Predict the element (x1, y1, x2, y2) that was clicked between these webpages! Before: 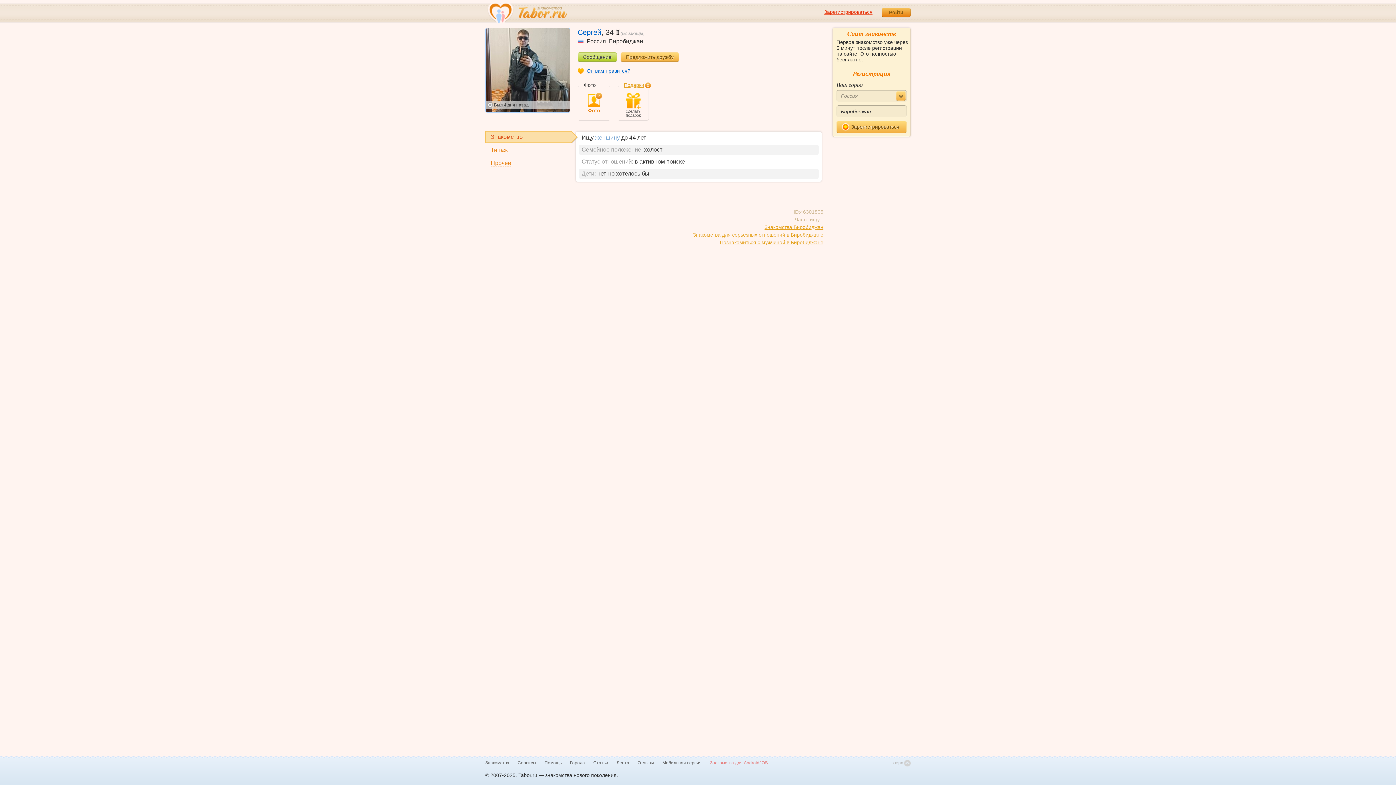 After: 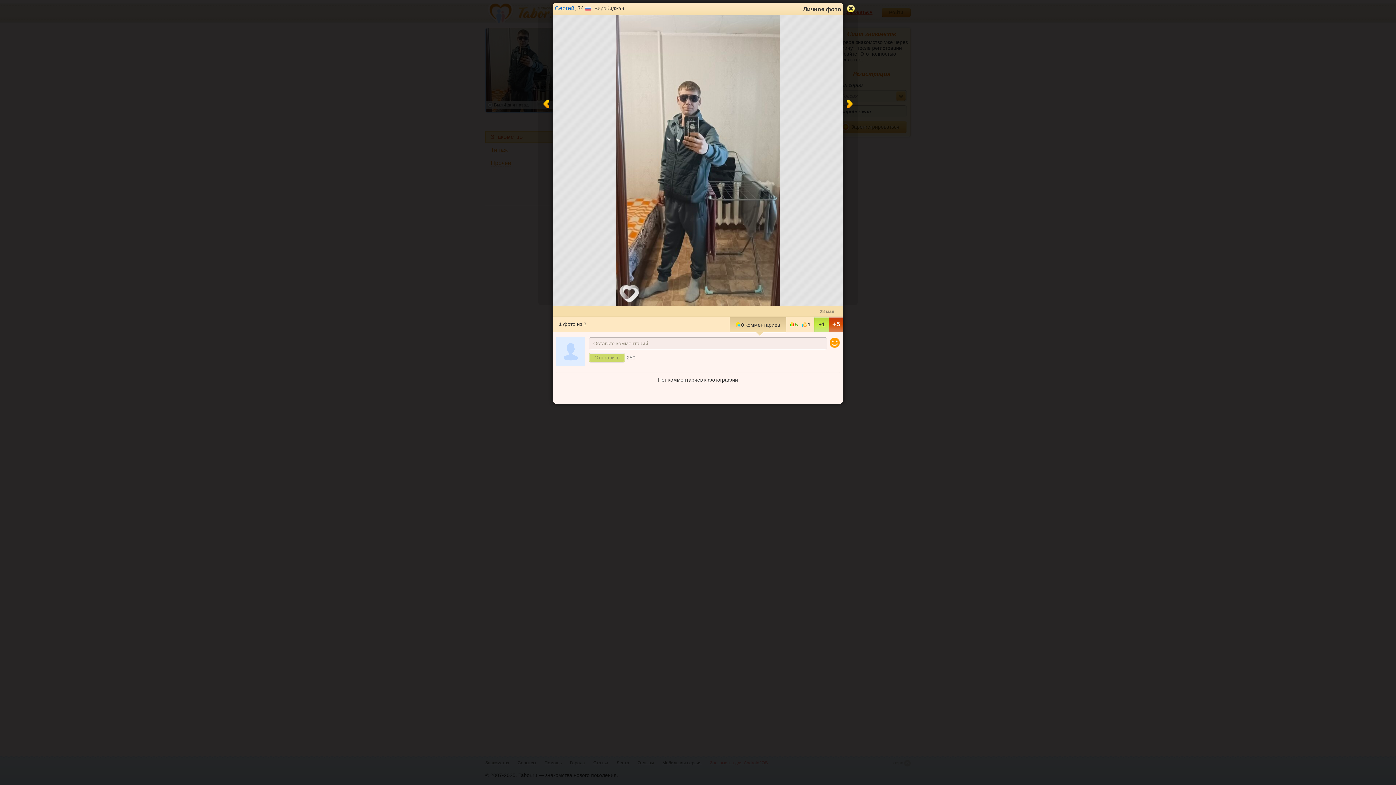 Action: bbox: (486, 66, 569, 72)